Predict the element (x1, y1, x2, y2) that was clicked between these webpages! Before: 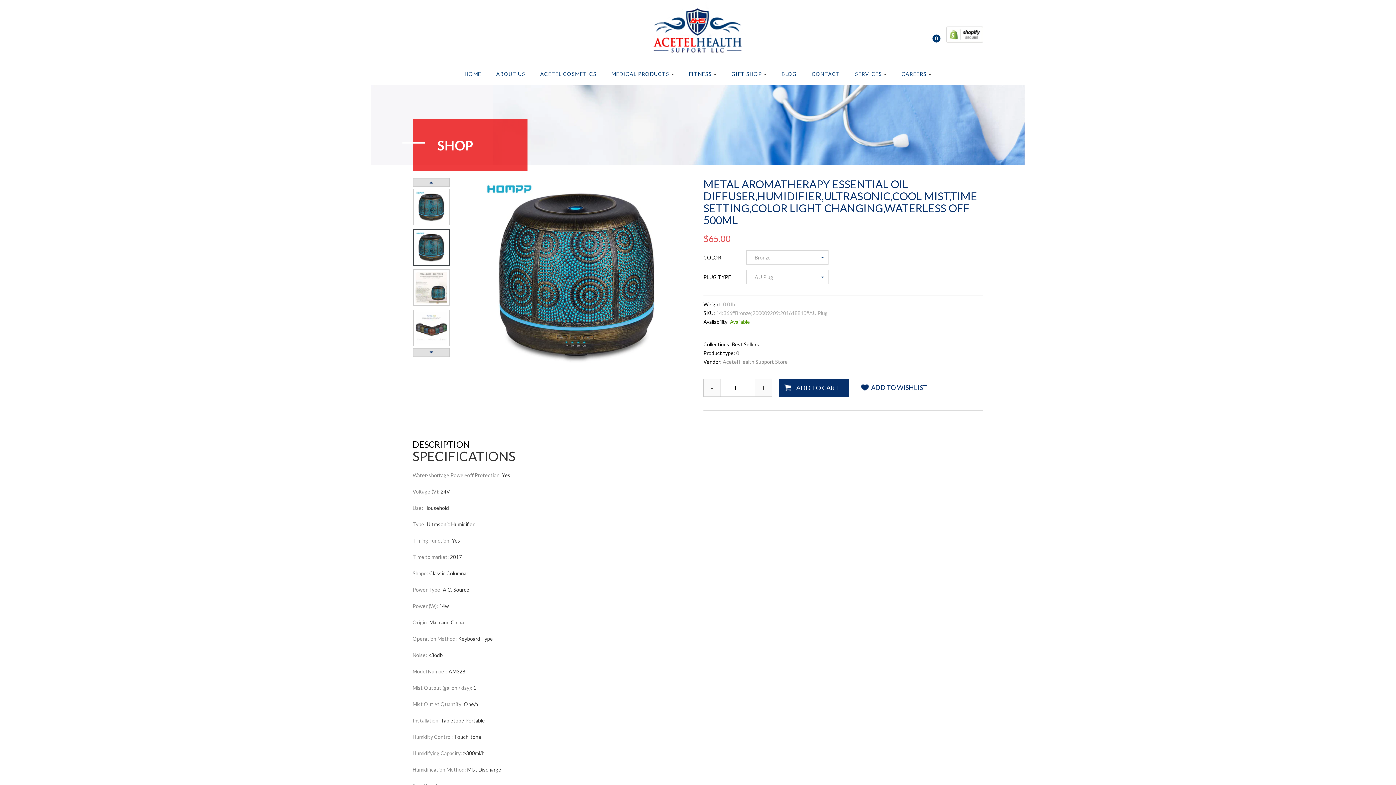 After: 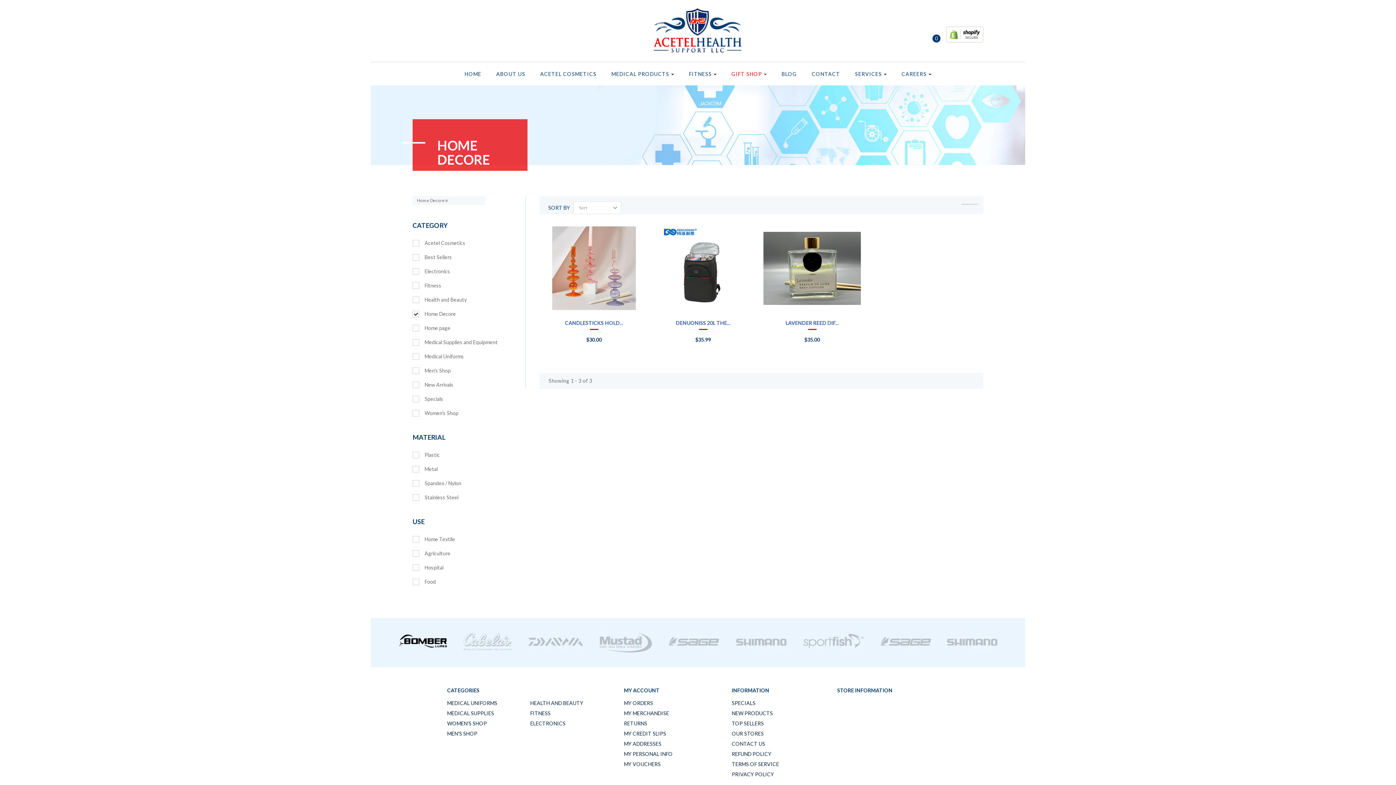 Action: label: GIFT SHOP bbox: (731, 62, 762, 85)